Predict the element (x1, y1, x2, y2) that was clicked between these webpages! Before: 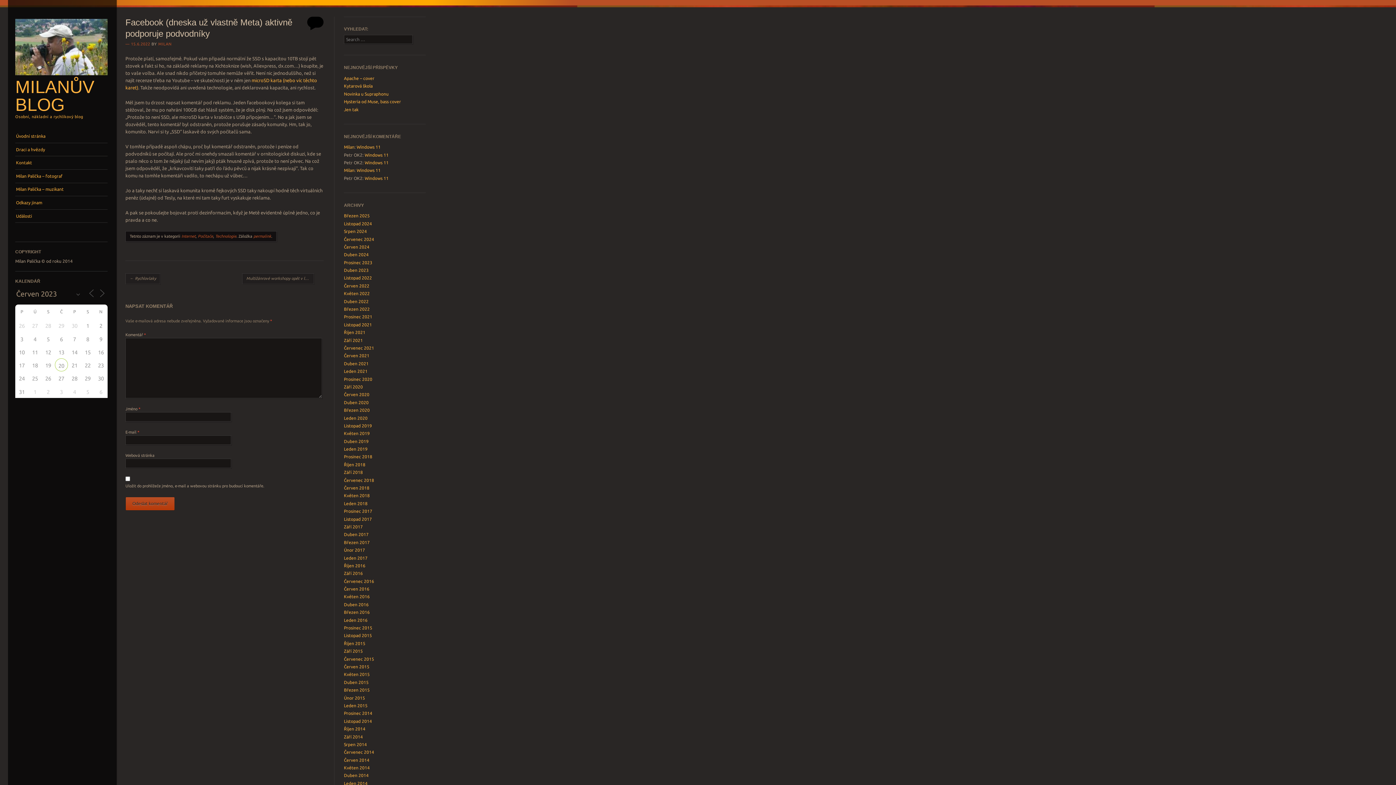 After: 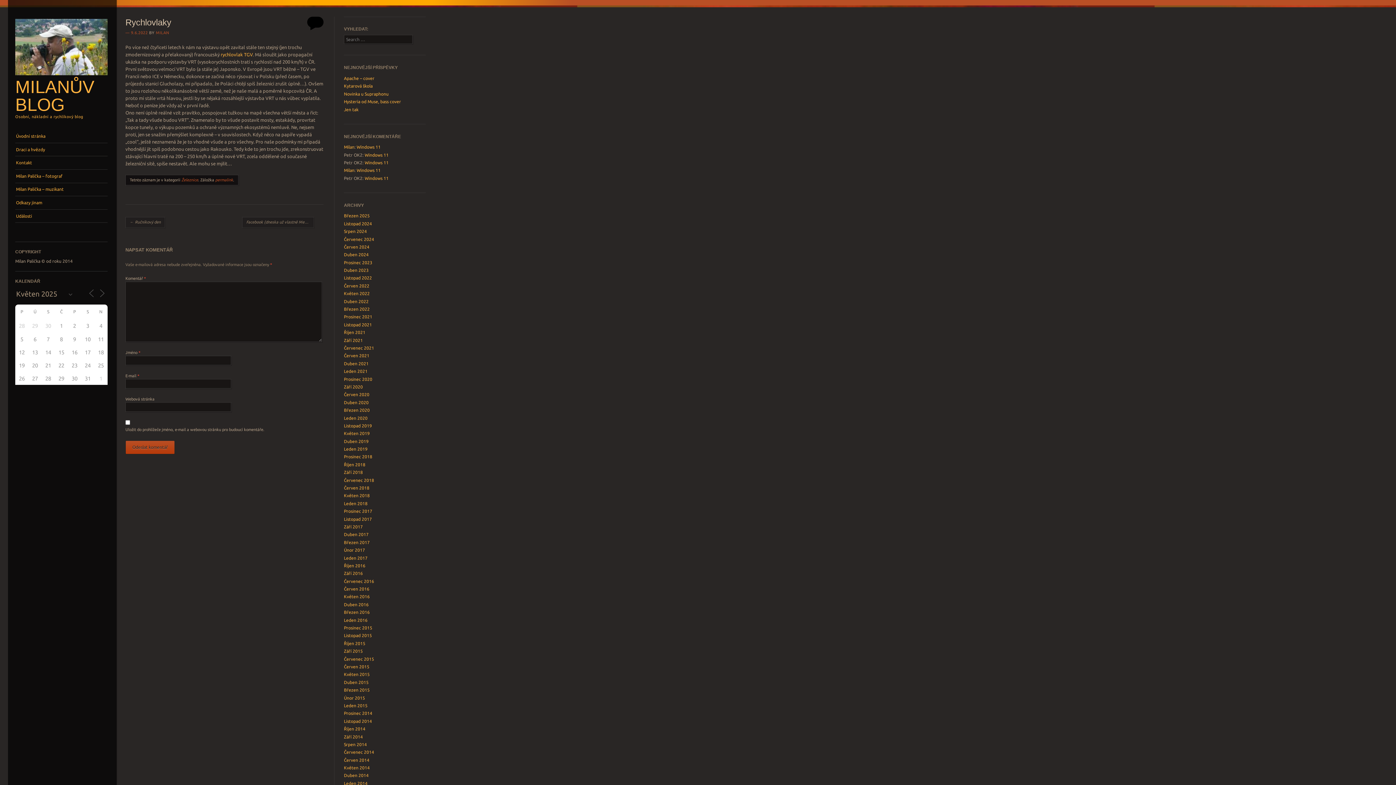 Action: label: ← Rychlovlaky bbox: (125, 273, 160, 284)